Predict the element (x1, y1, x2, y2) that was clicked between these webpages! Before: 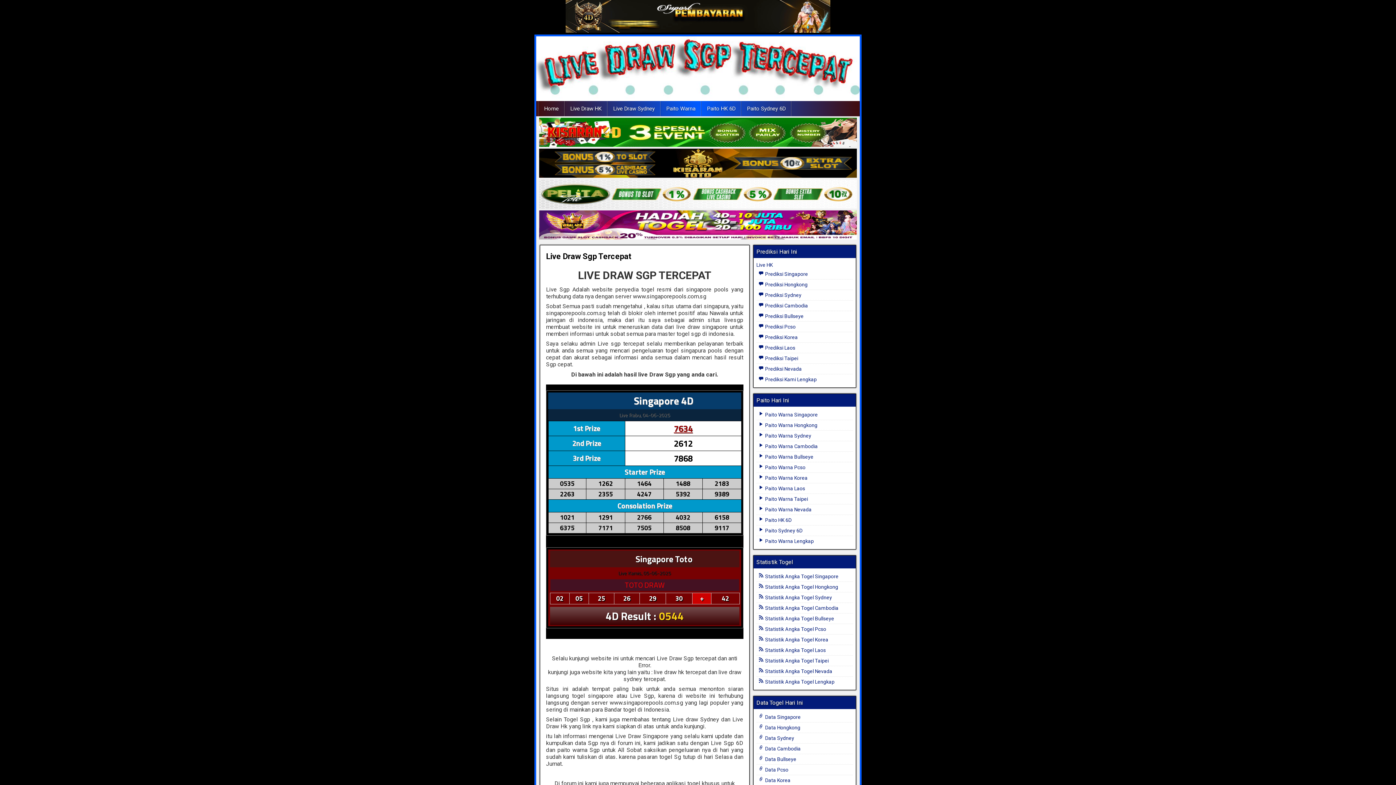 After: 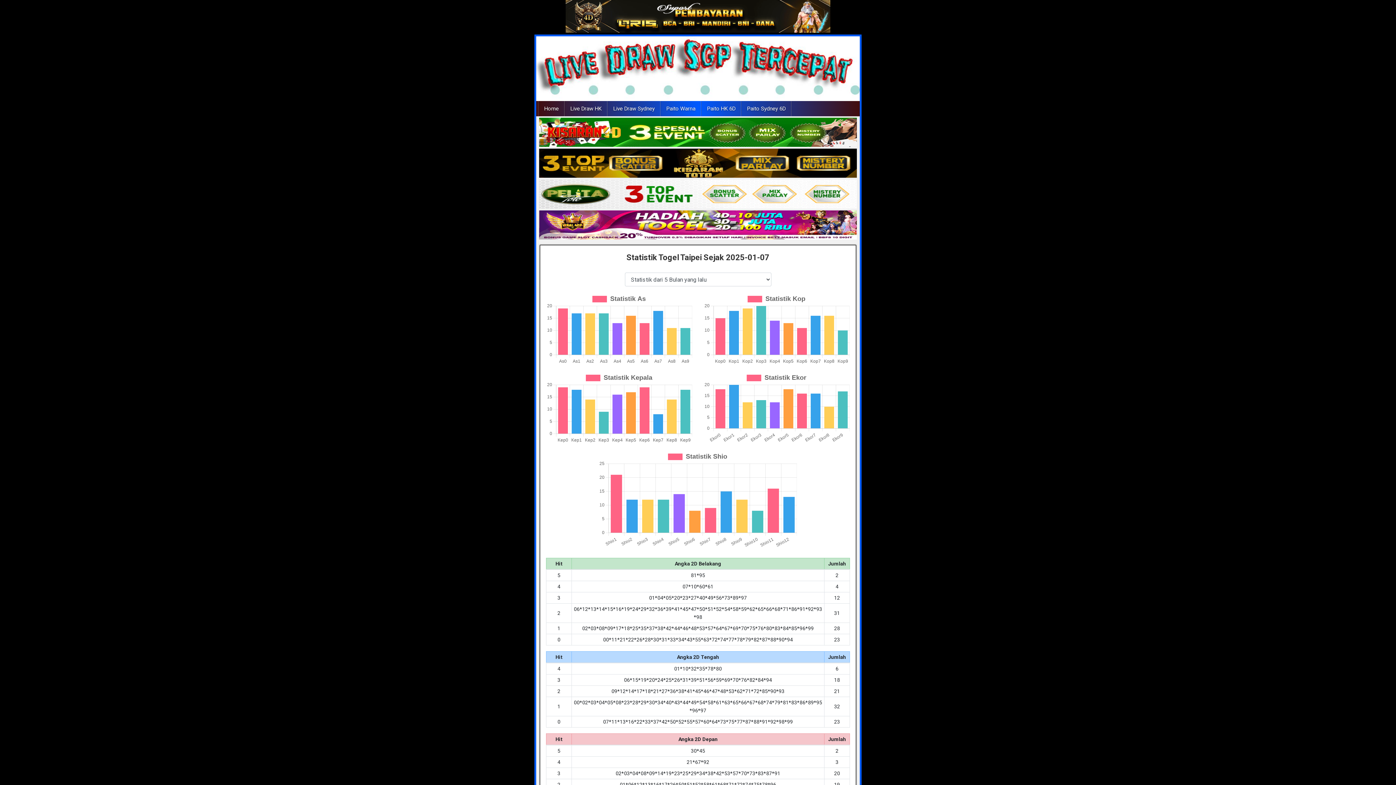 Action: label:  Statistik Angka Togel Taipei bbox: (758, 658, 828, 664)